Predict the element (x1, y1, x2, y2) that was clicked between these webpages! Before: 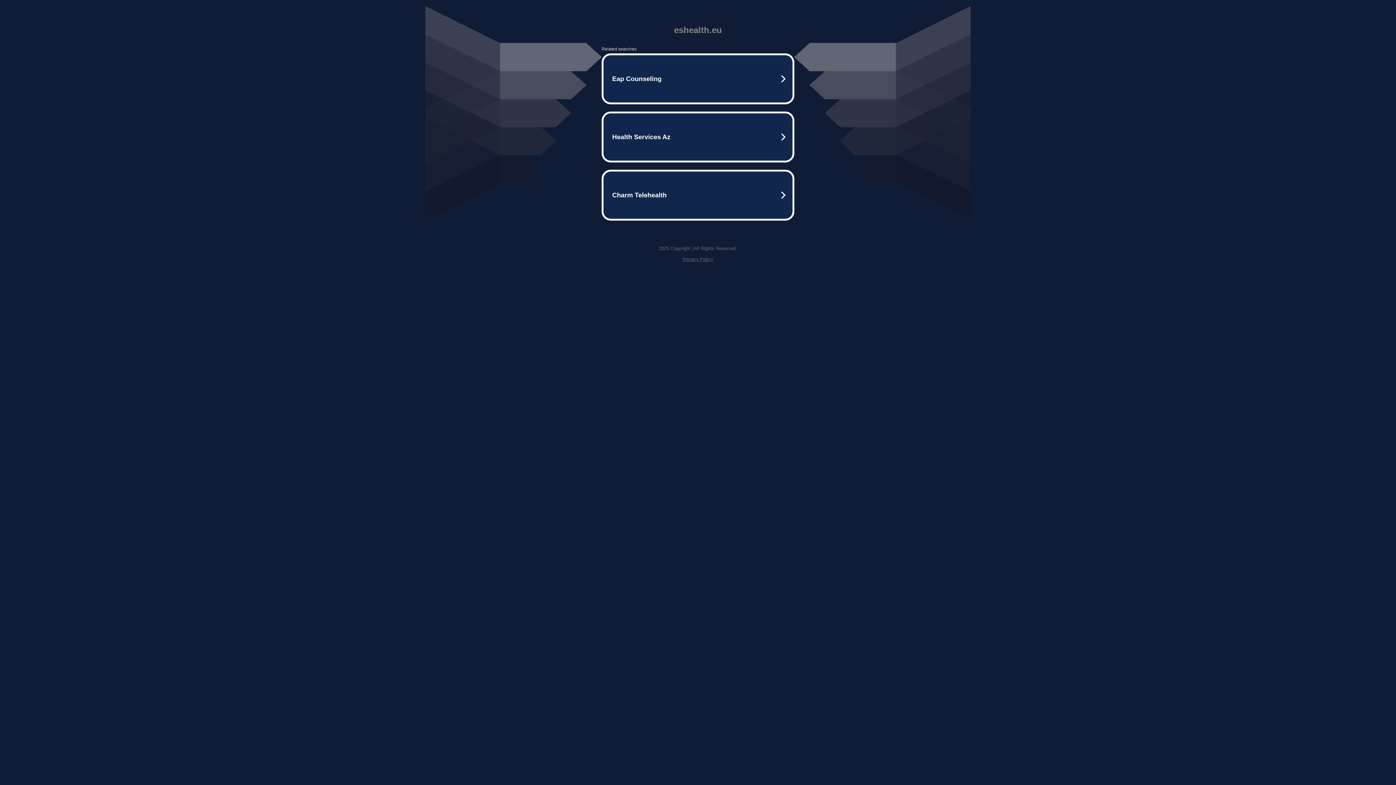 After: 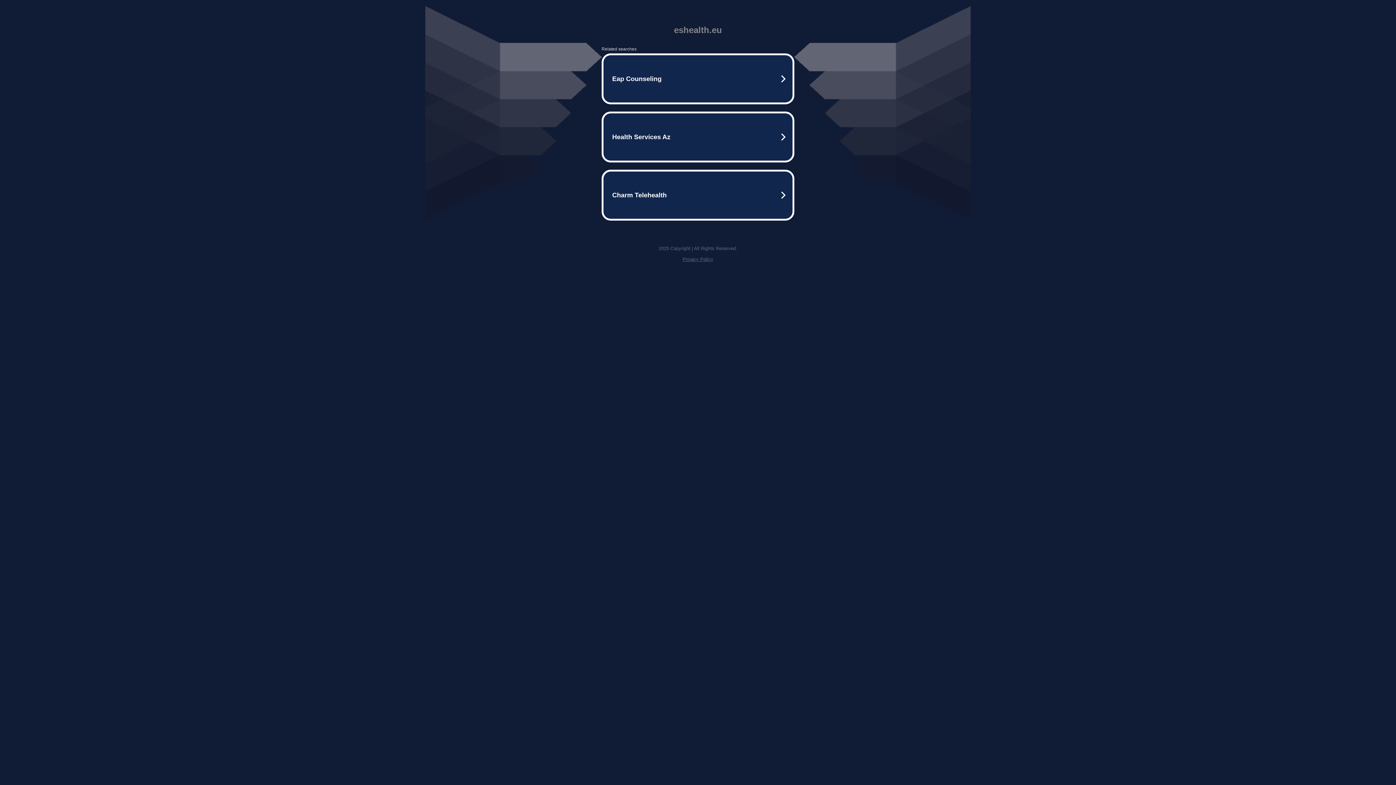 Action: bbox: (682, 256, 713, 262) label: Privacy Policy